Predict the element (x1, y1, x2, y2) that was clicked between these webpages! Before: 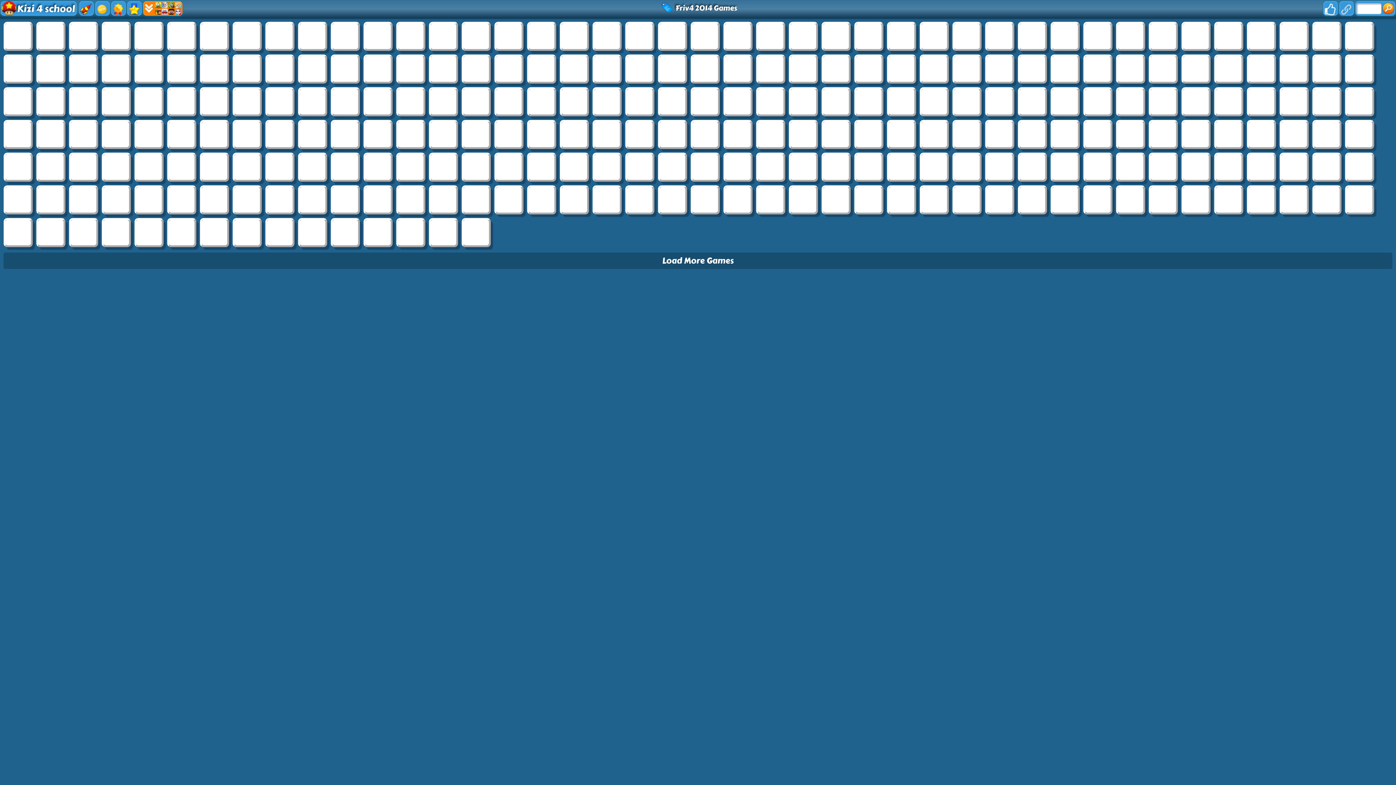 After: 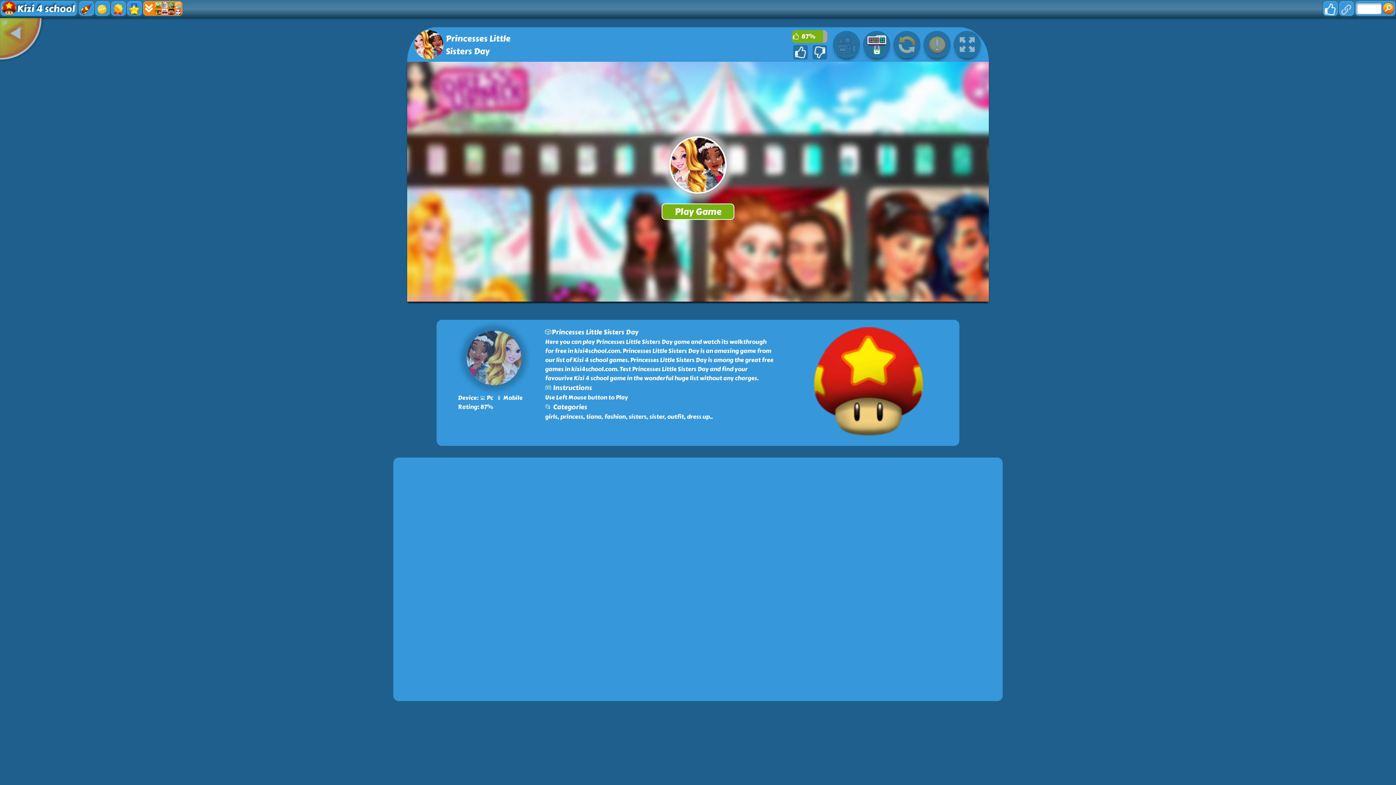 Action: bbox: (38, 89, 63, 114)